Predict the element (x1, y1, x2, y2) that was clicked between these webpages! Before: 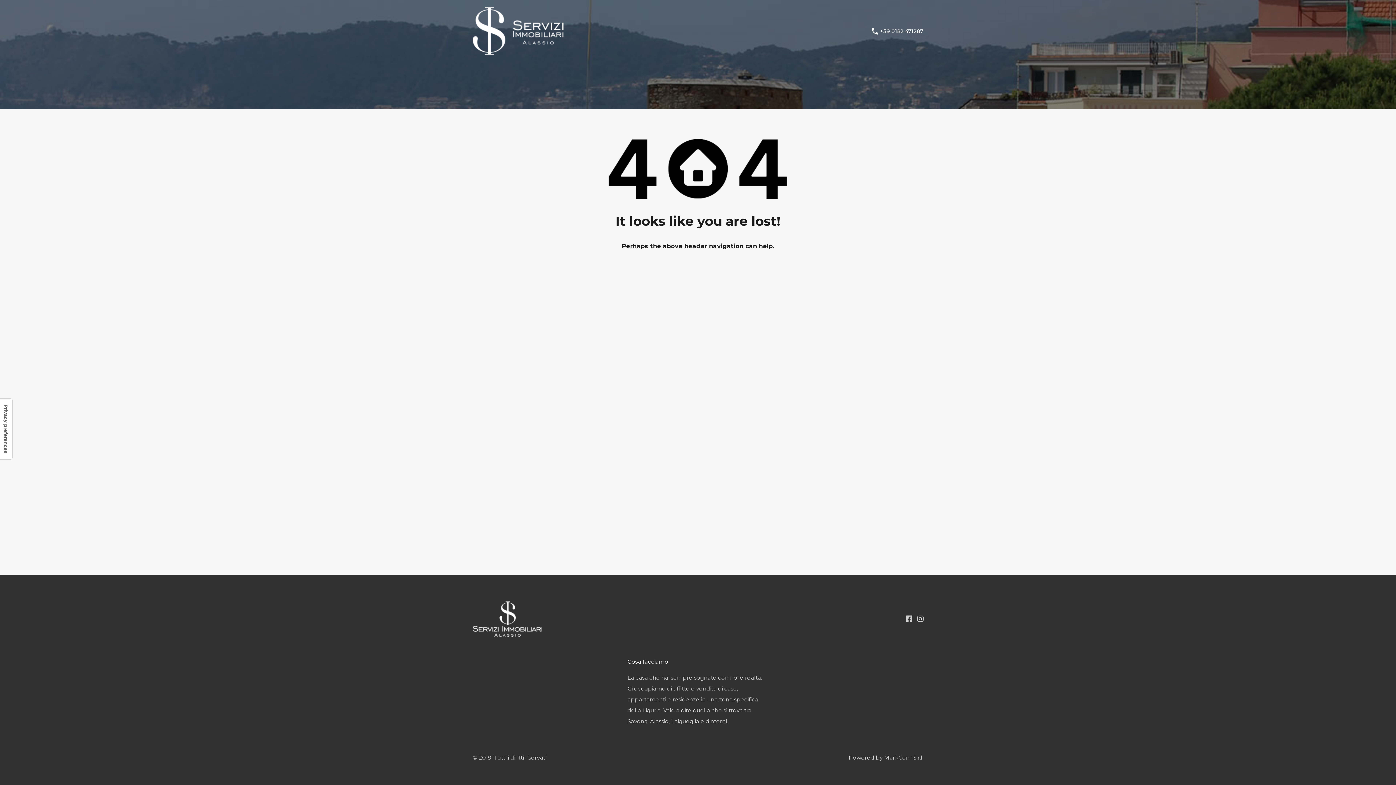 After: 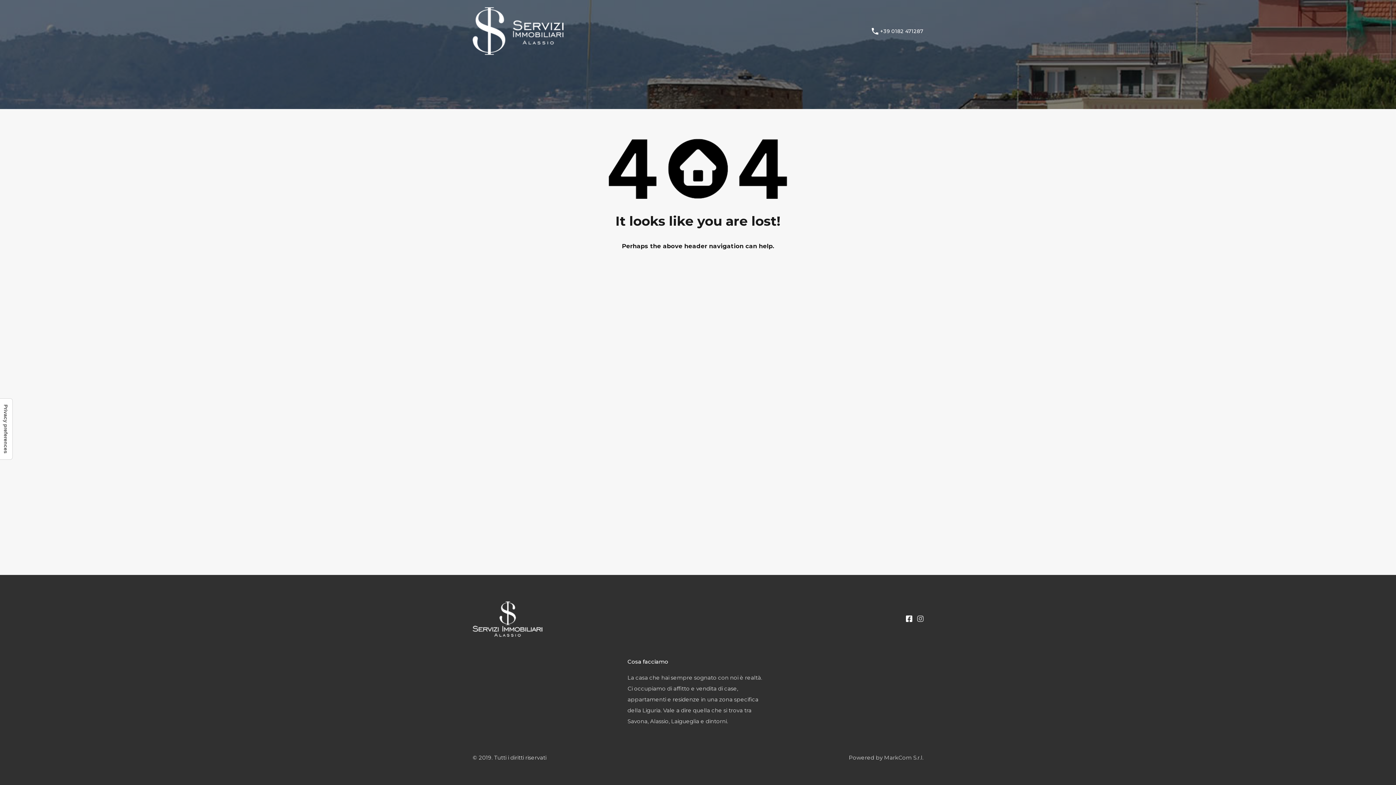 Action: bbox: (906, 615, 912, 622)